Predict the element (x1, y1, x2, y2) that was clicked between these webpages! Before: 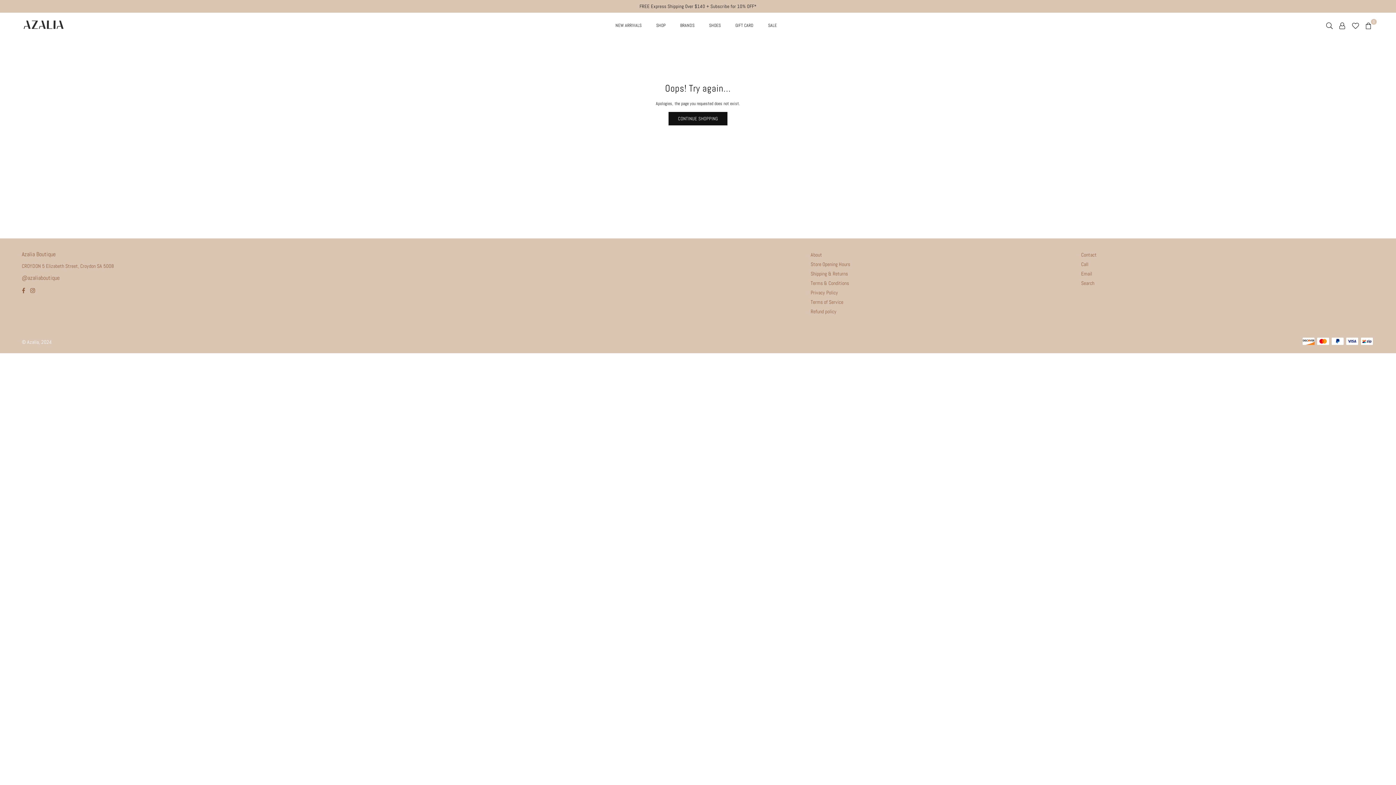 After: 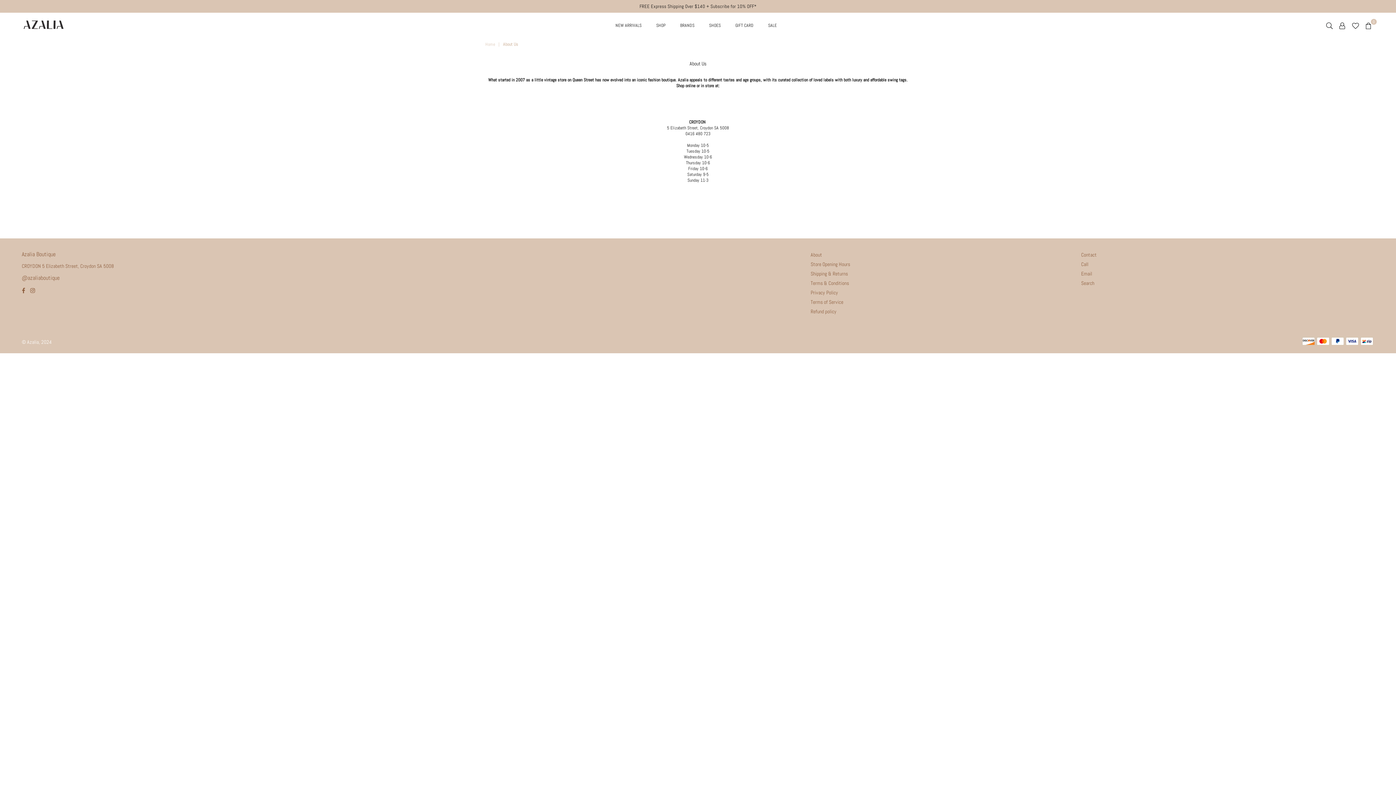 Action: label: Store Opening Hours bbox: (810, 261, 850, 267)